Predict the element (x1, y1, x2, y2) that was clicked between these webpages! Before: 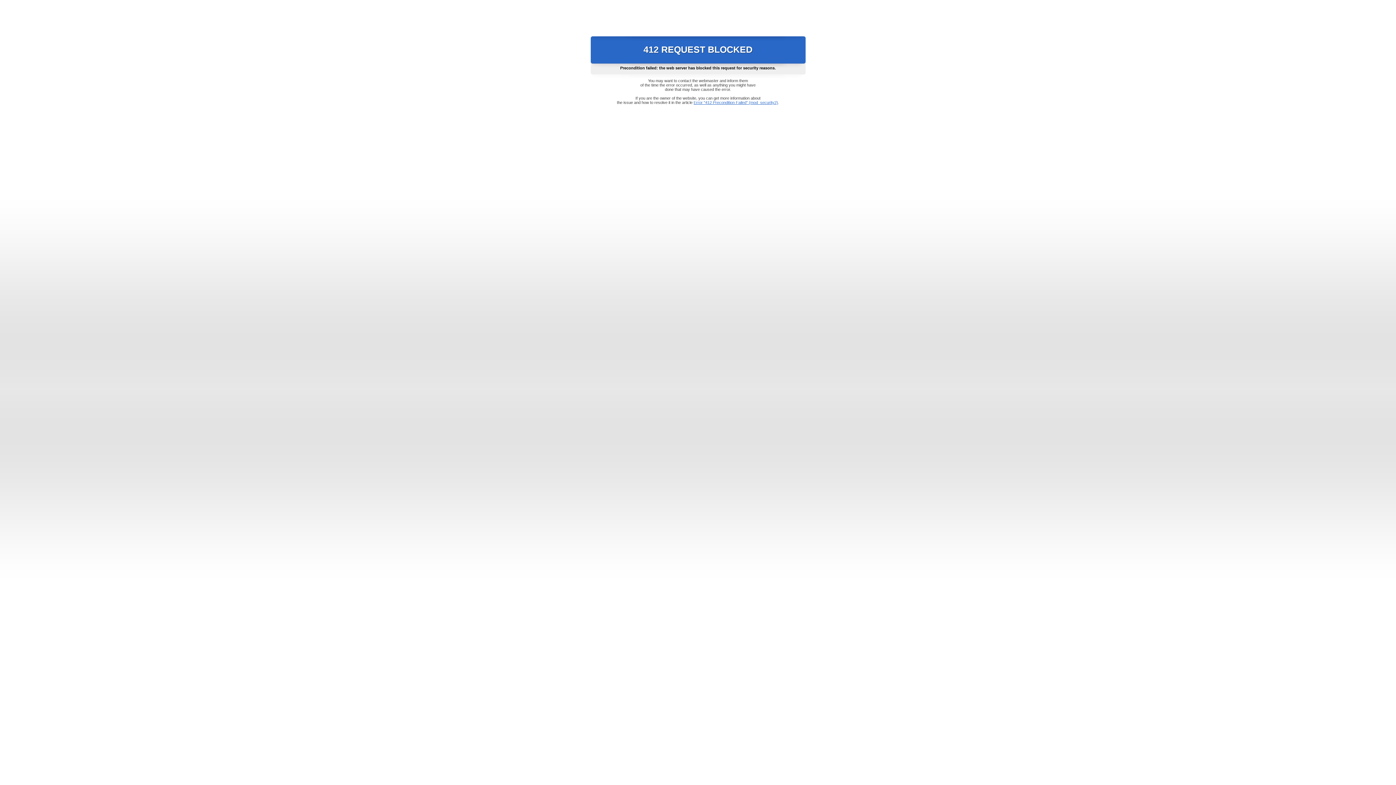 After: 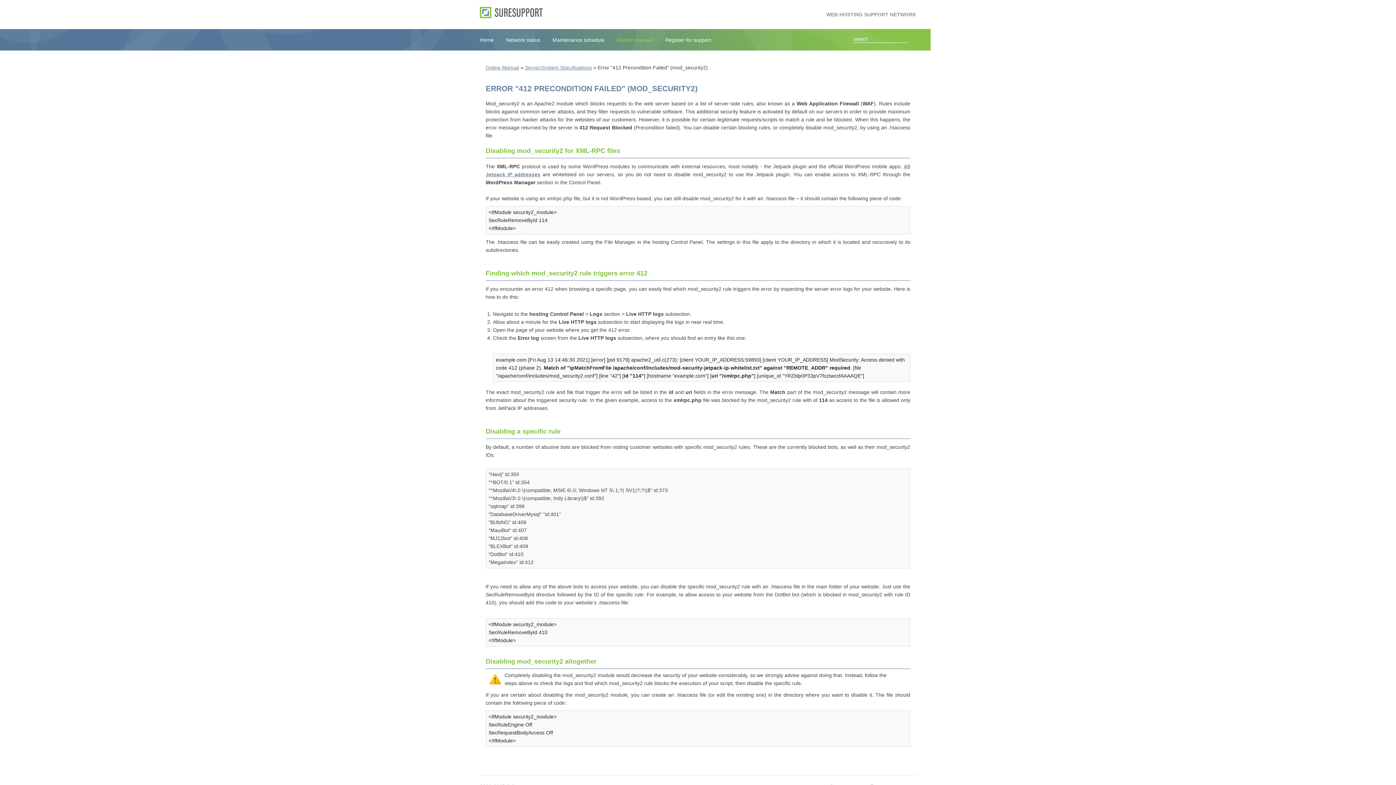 Action: label: Error "412 Precondition Failed" (mod_security2) bbox: (693, 100, 778, 104)